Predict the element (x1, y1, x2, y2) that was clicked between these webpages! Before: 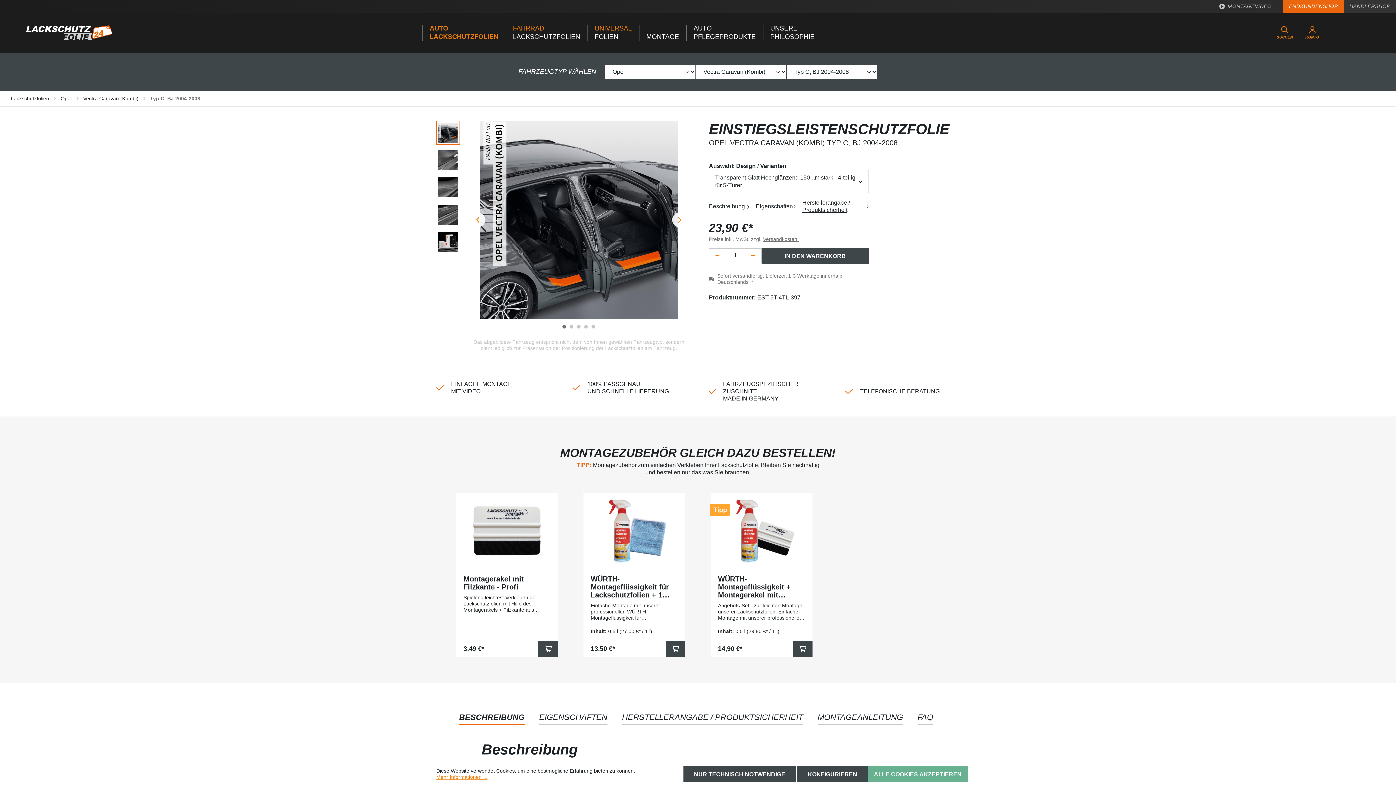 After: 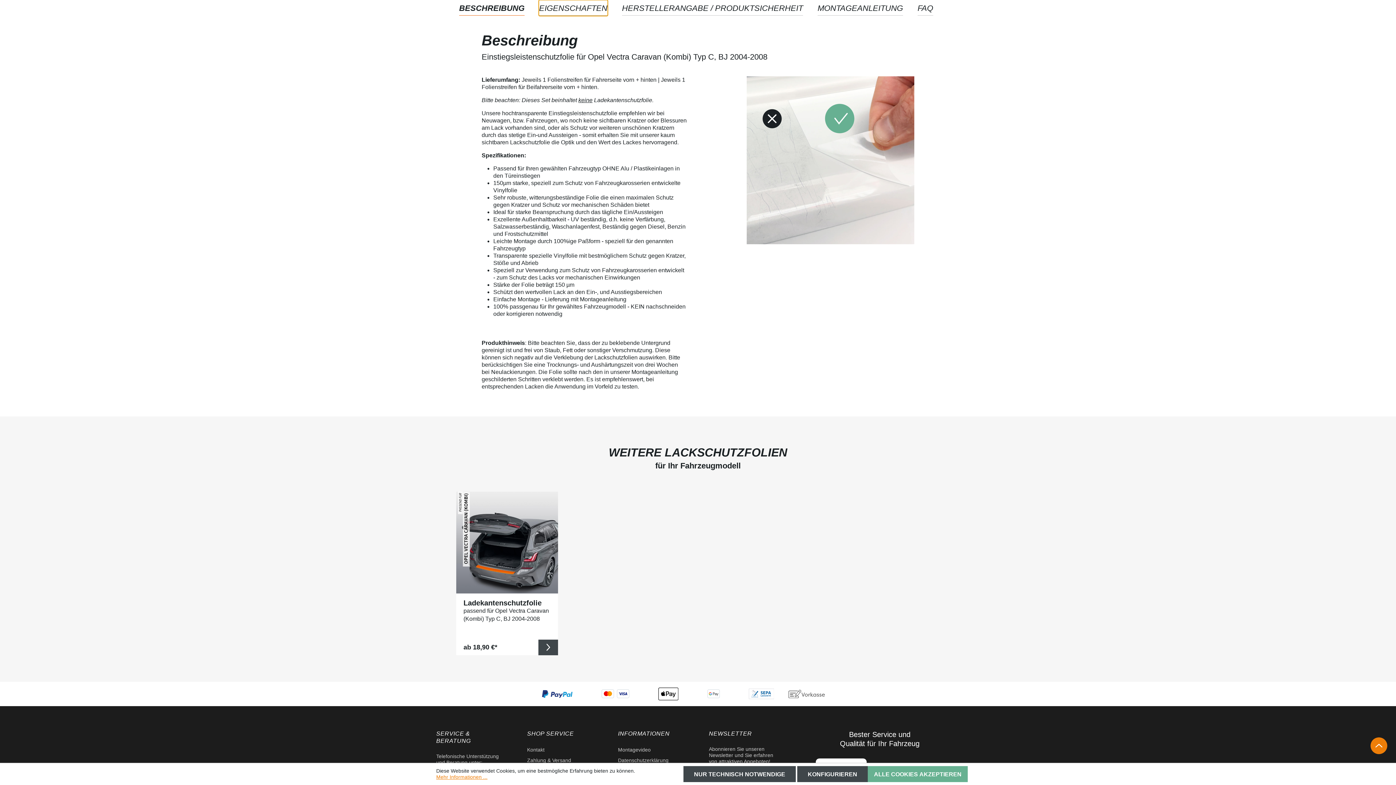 Action: bbox: (756, 199, 796, 213) label: Eigenschaften